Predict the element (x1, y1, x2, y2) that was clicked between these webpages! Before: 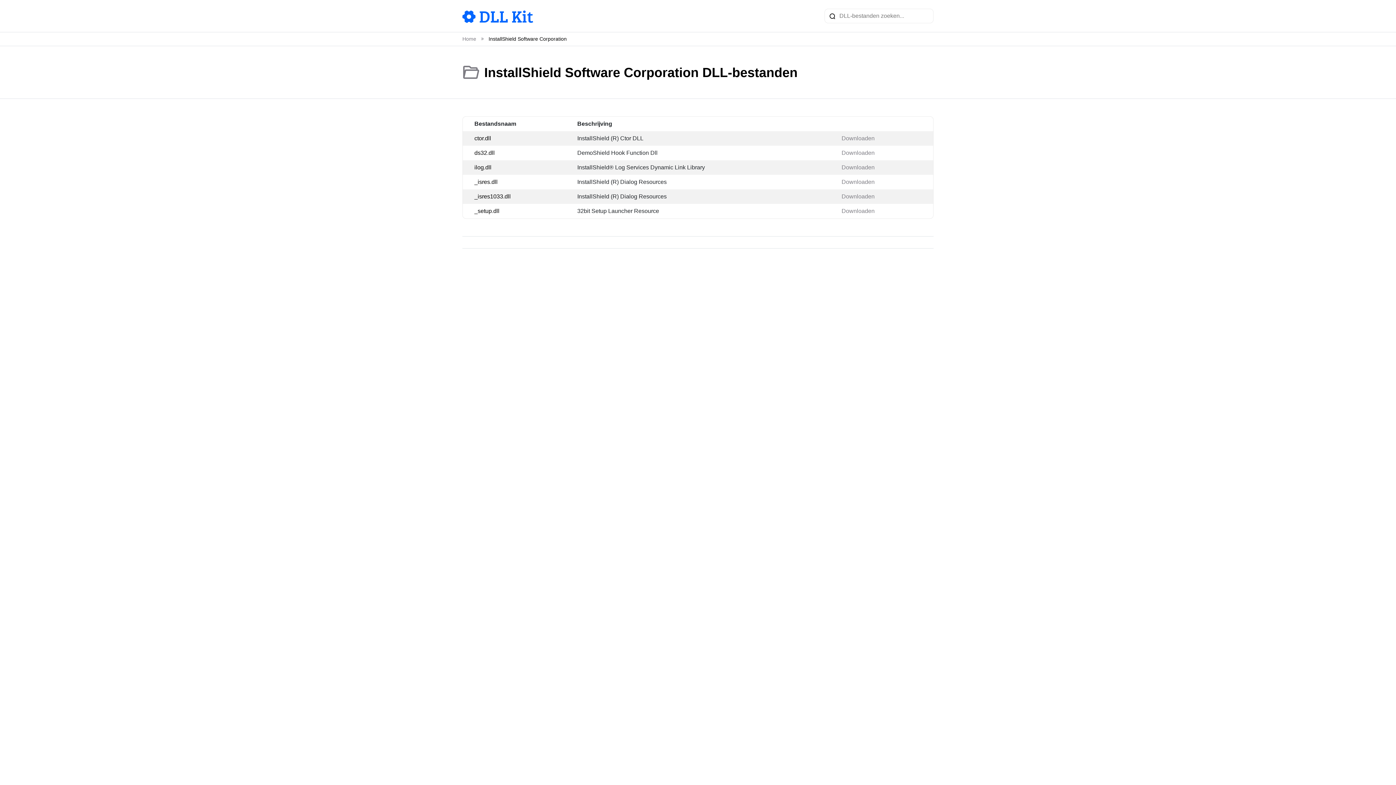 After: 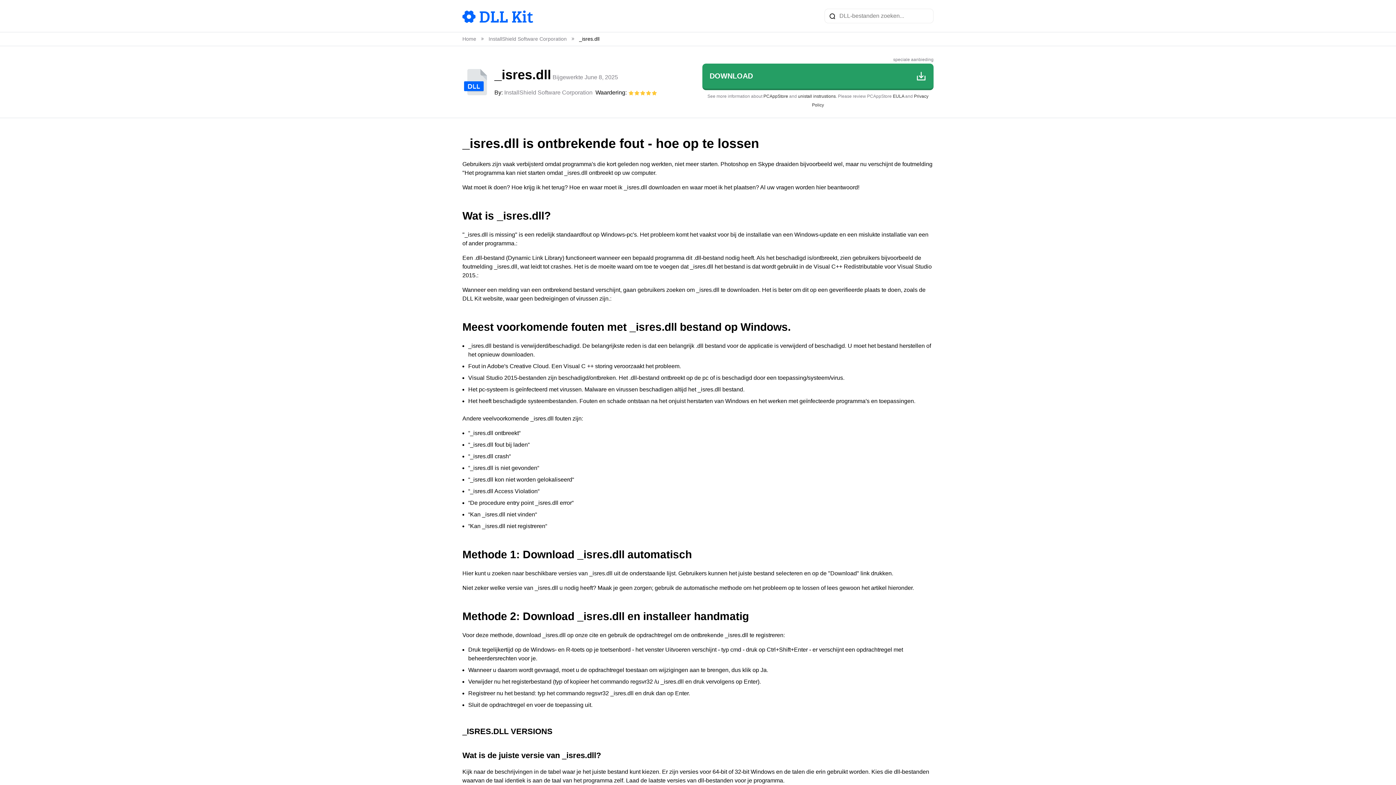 Action: bbox: (474, 178, 497, 185) label: _isres.dll